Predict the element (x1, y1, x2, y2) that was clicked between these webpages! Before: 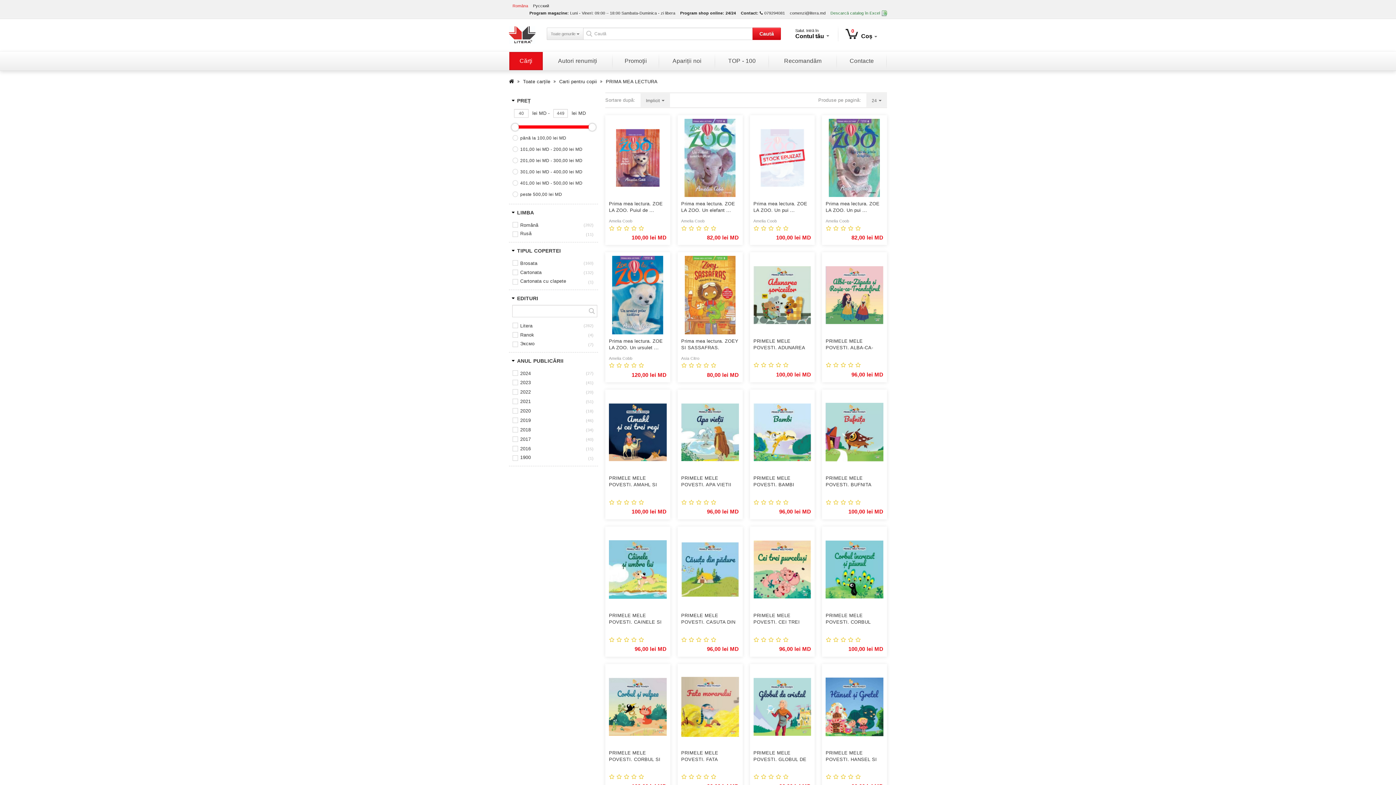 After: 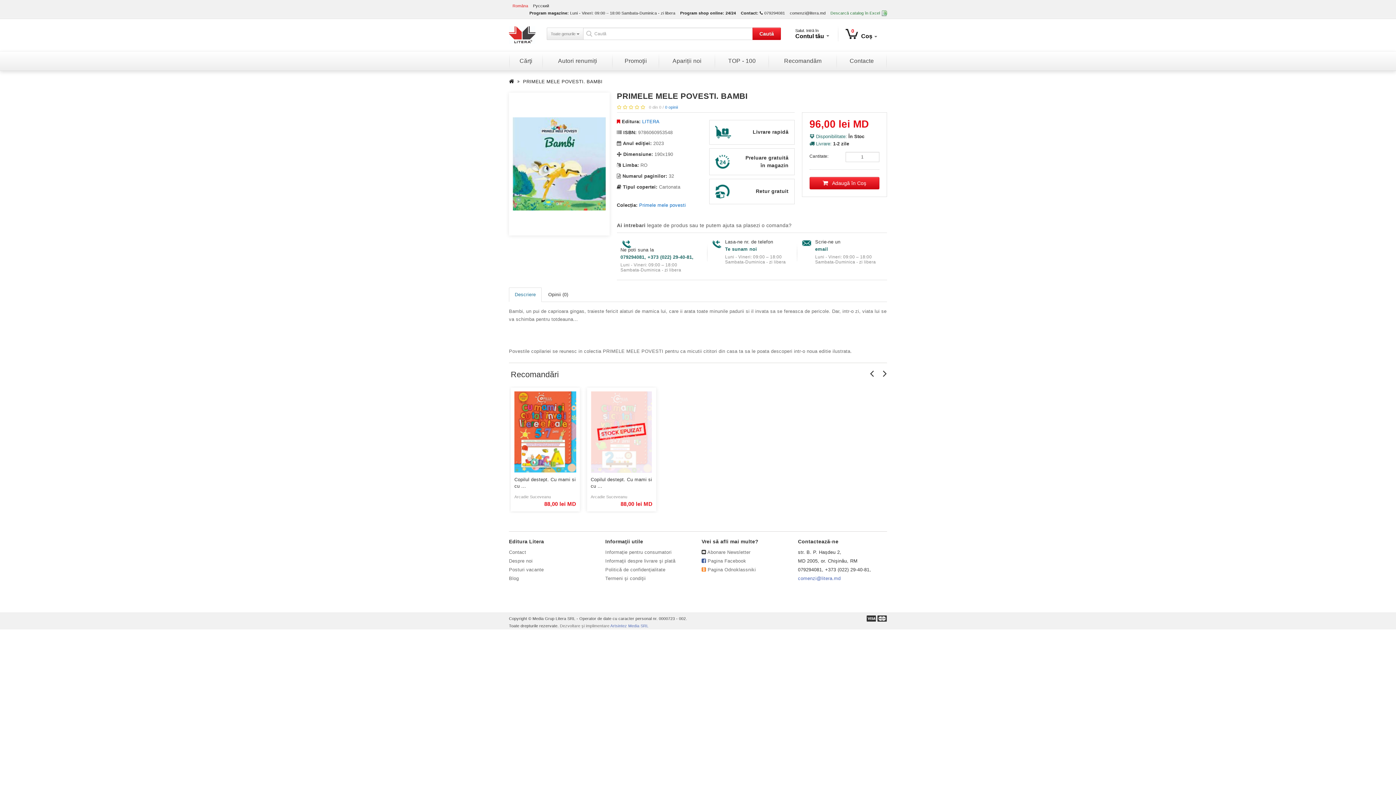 Action: bbox: (753, 475, 811, 488) label: PRIMELE MELE POVESTI. BAMBI